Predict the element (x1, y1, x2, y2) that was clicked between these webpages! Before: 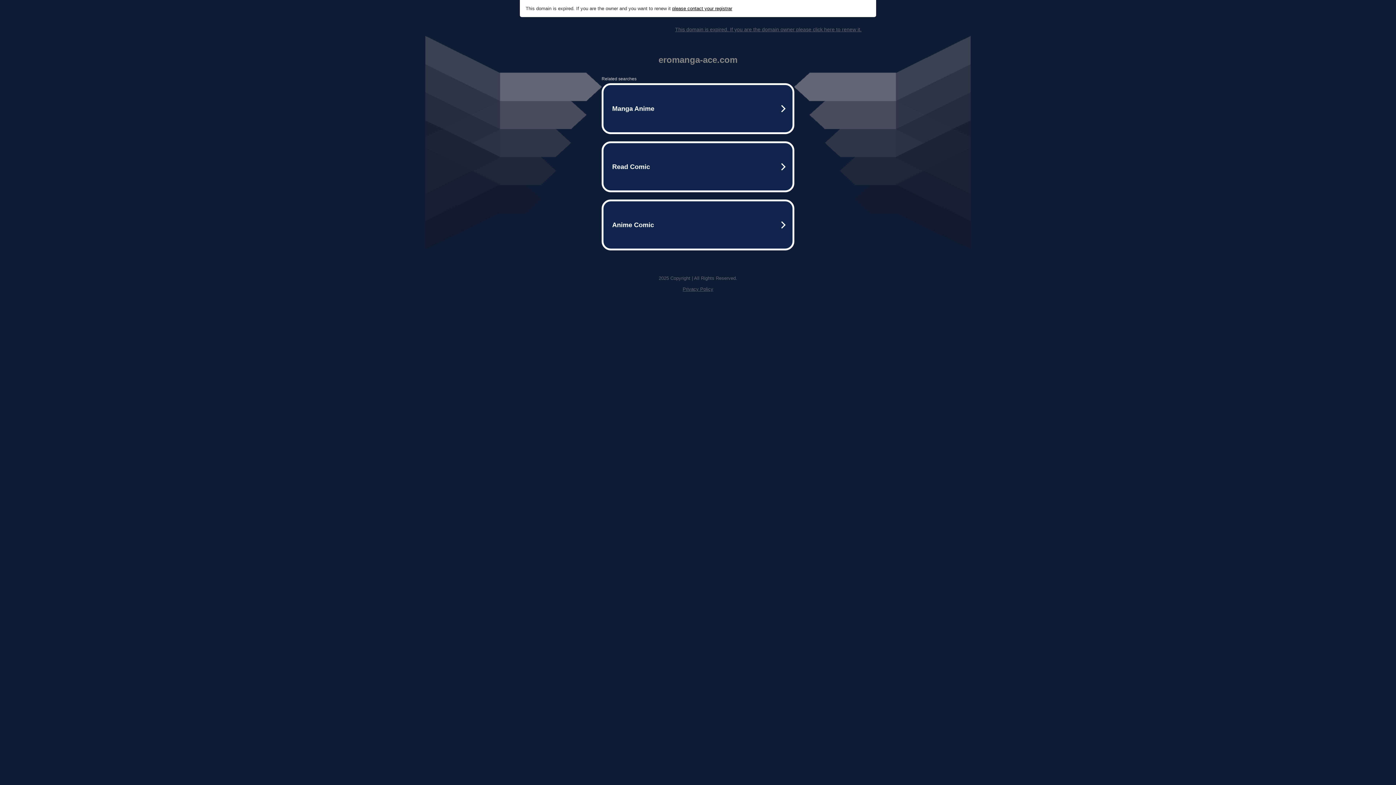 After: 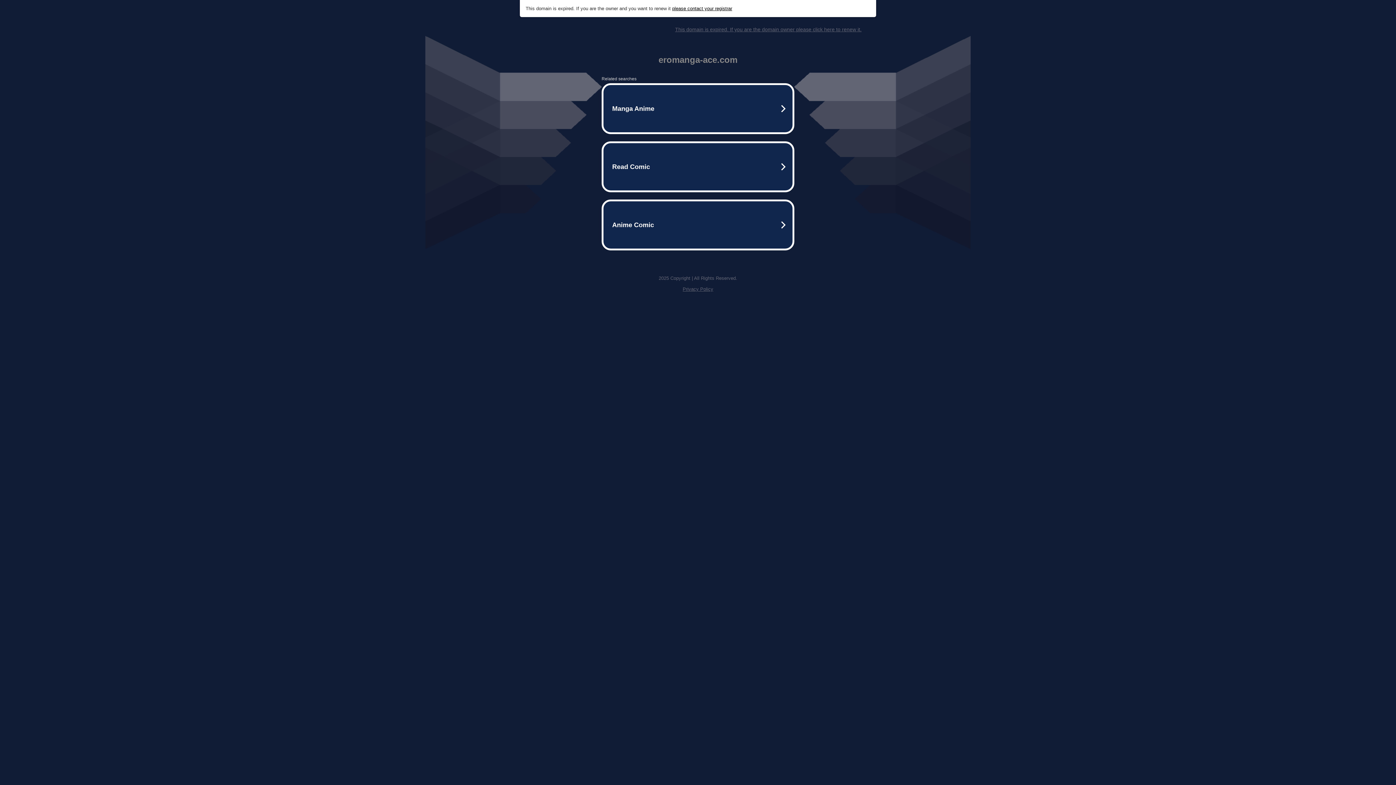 Action: label: Privacy Policy bbox: (682, 286, 713, 292)